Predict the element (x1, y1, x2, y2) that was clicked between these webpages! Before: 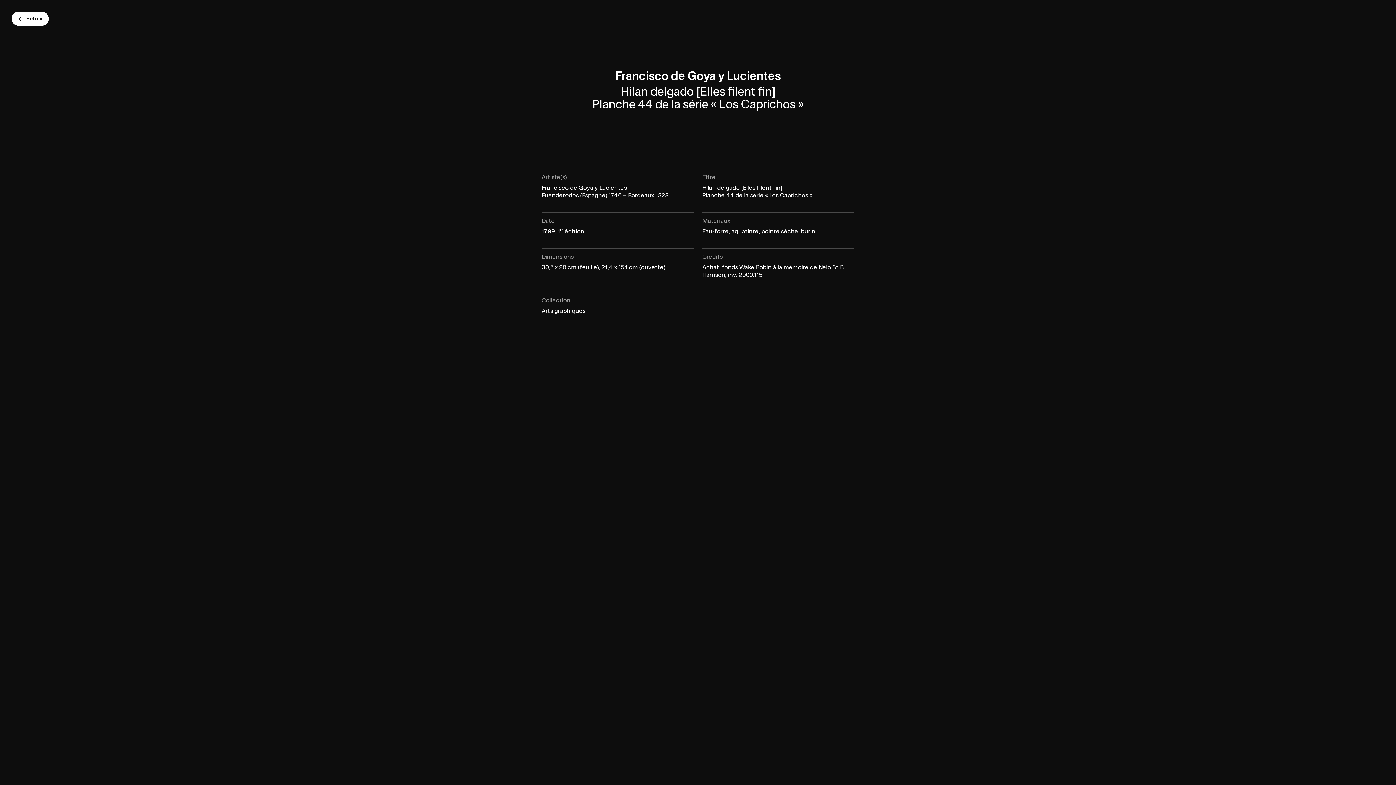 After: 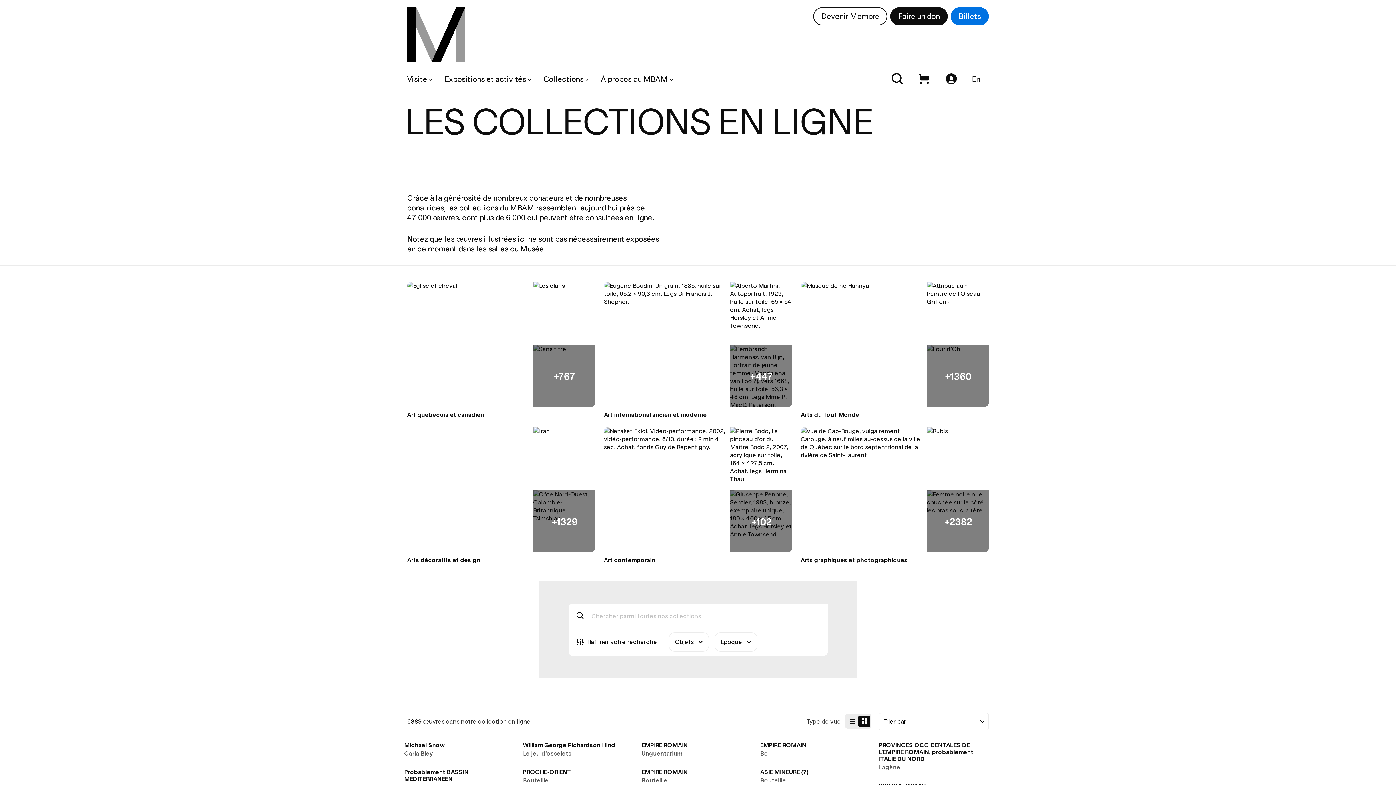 Action: label: Retour bbox: (11, 11, 48, 25)